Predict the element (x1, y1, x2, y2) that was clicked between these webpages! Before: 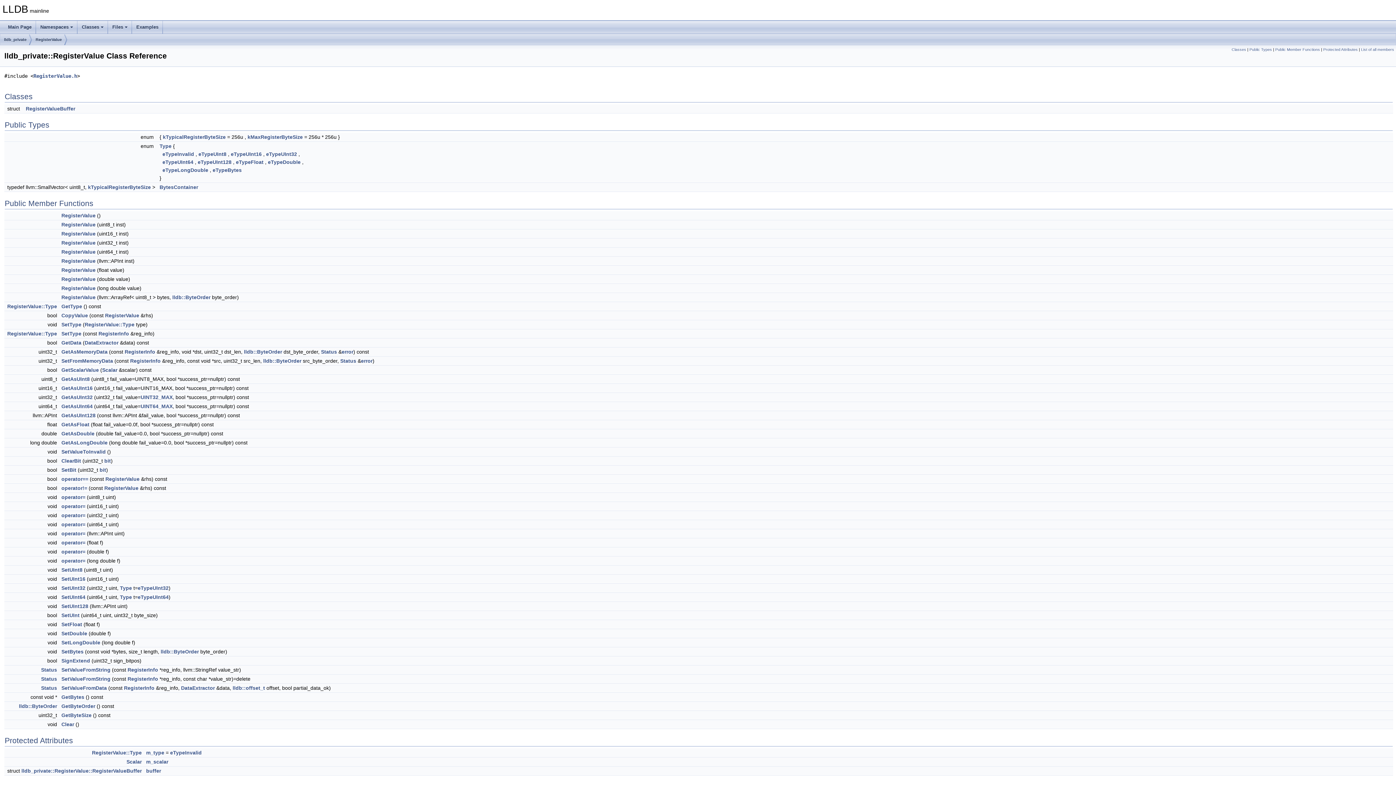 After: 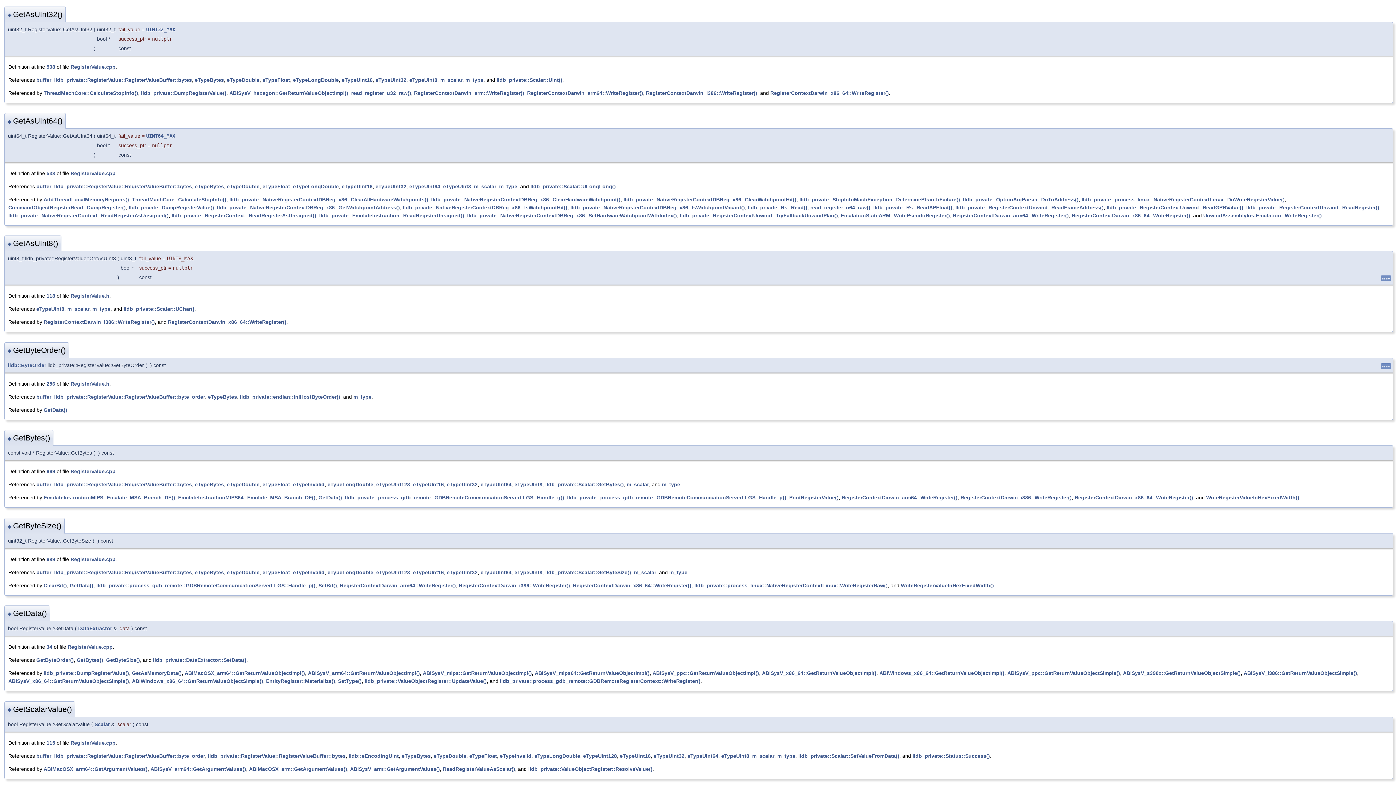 Action: bbox: (61, 394, 92, 400) label: GetAsUInt32